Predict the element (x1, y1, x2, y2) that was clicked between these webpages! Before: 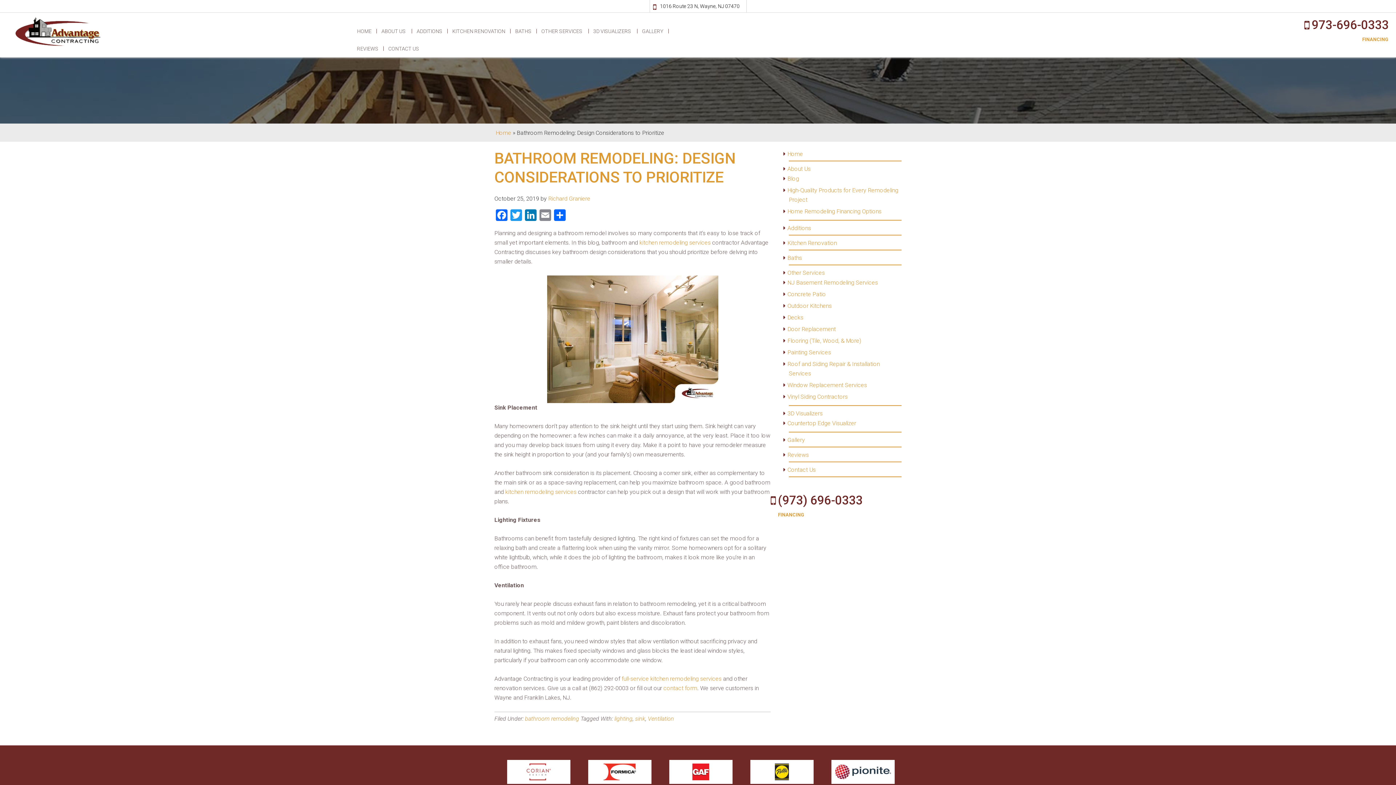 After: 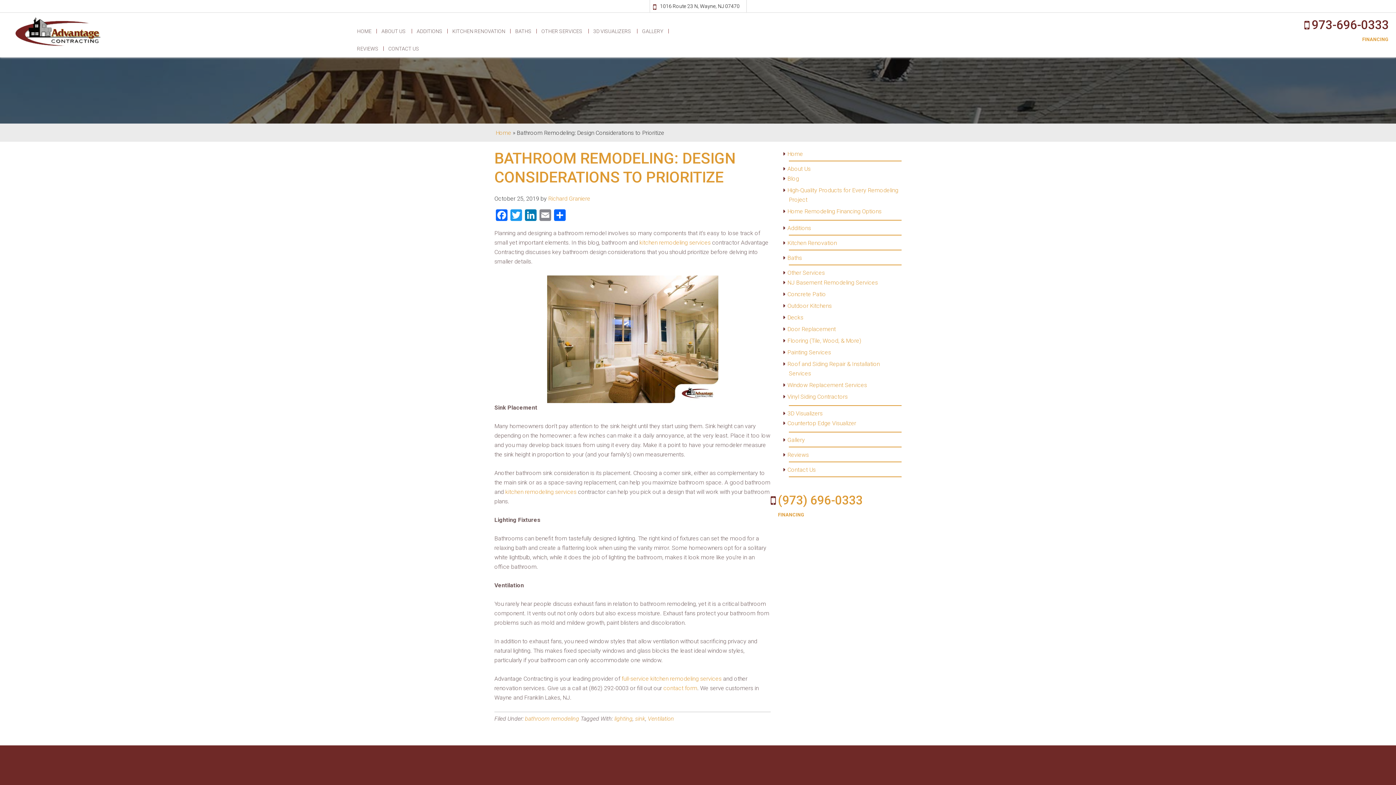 Action: bbox: (778, 493, 862, 507) label: (973) 696-0333